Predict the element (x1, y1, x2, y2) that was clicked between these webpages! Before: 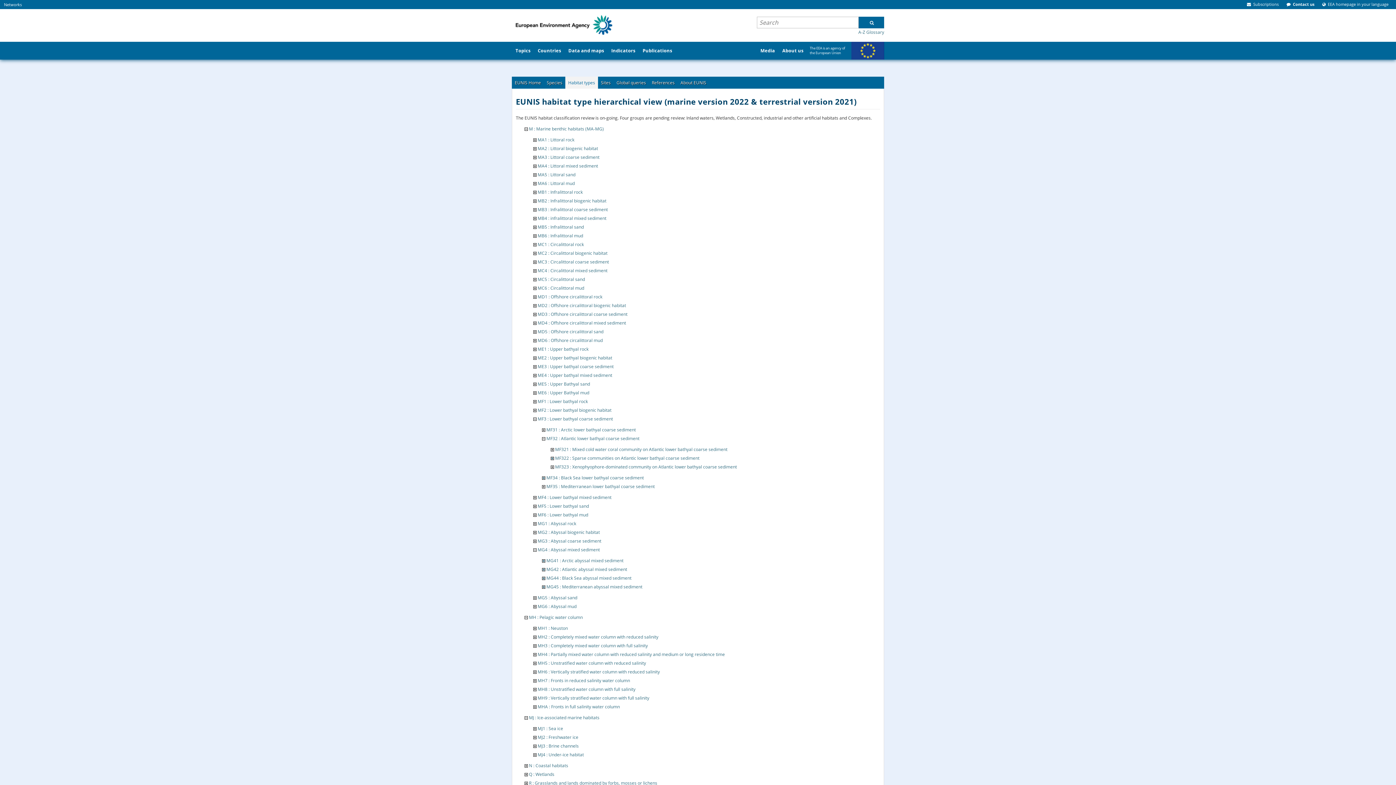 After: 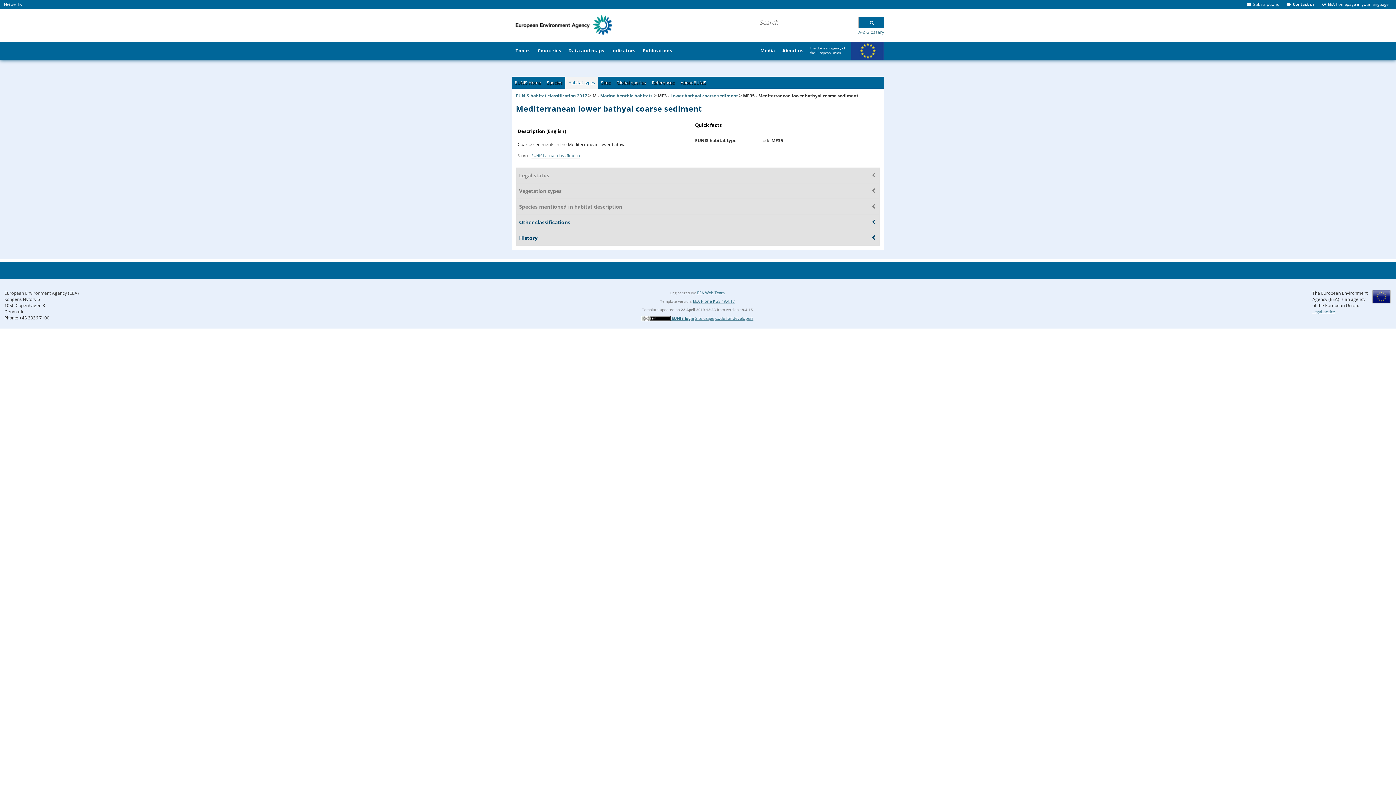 Action: bbox: (546, 483, 654, 489) label: MF35 : Mediterranean lower bathyal coarse sediment